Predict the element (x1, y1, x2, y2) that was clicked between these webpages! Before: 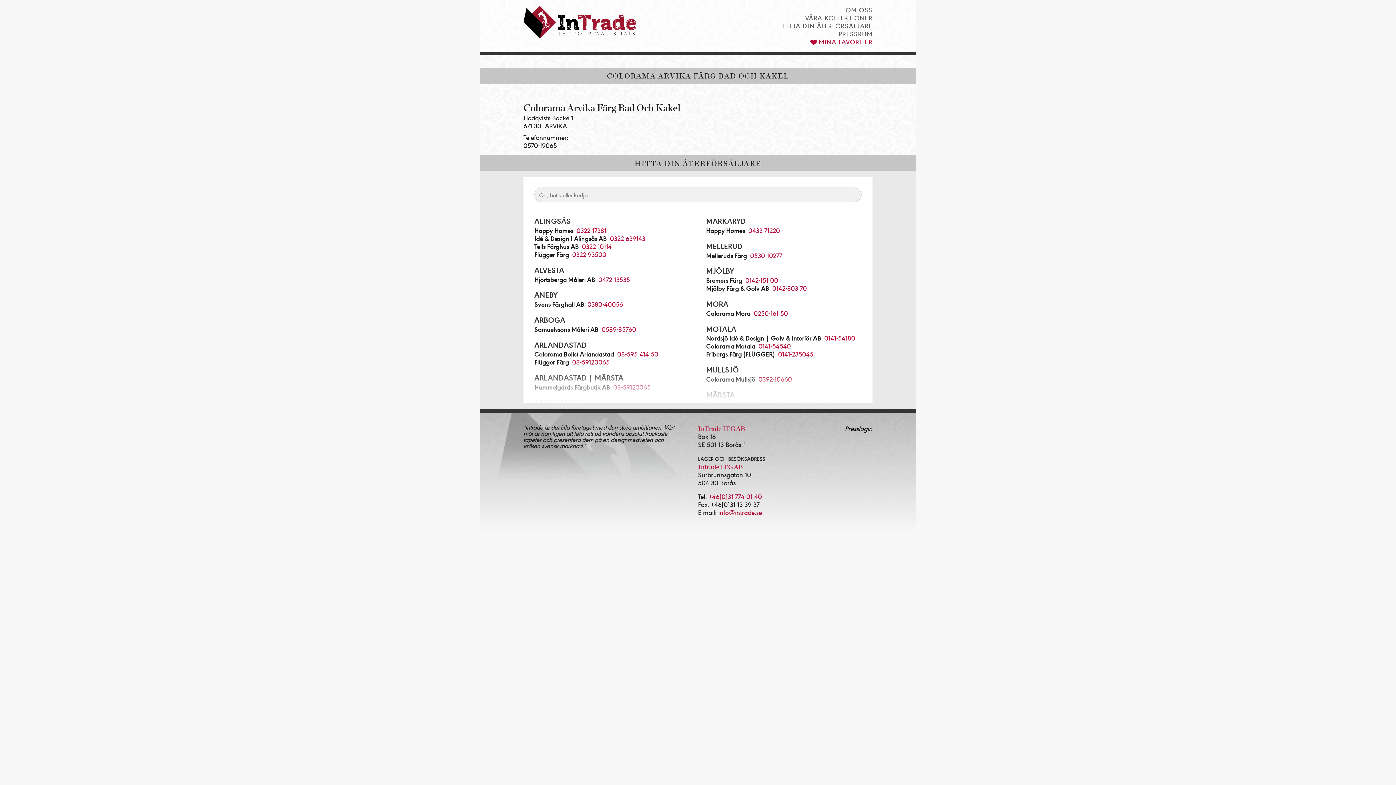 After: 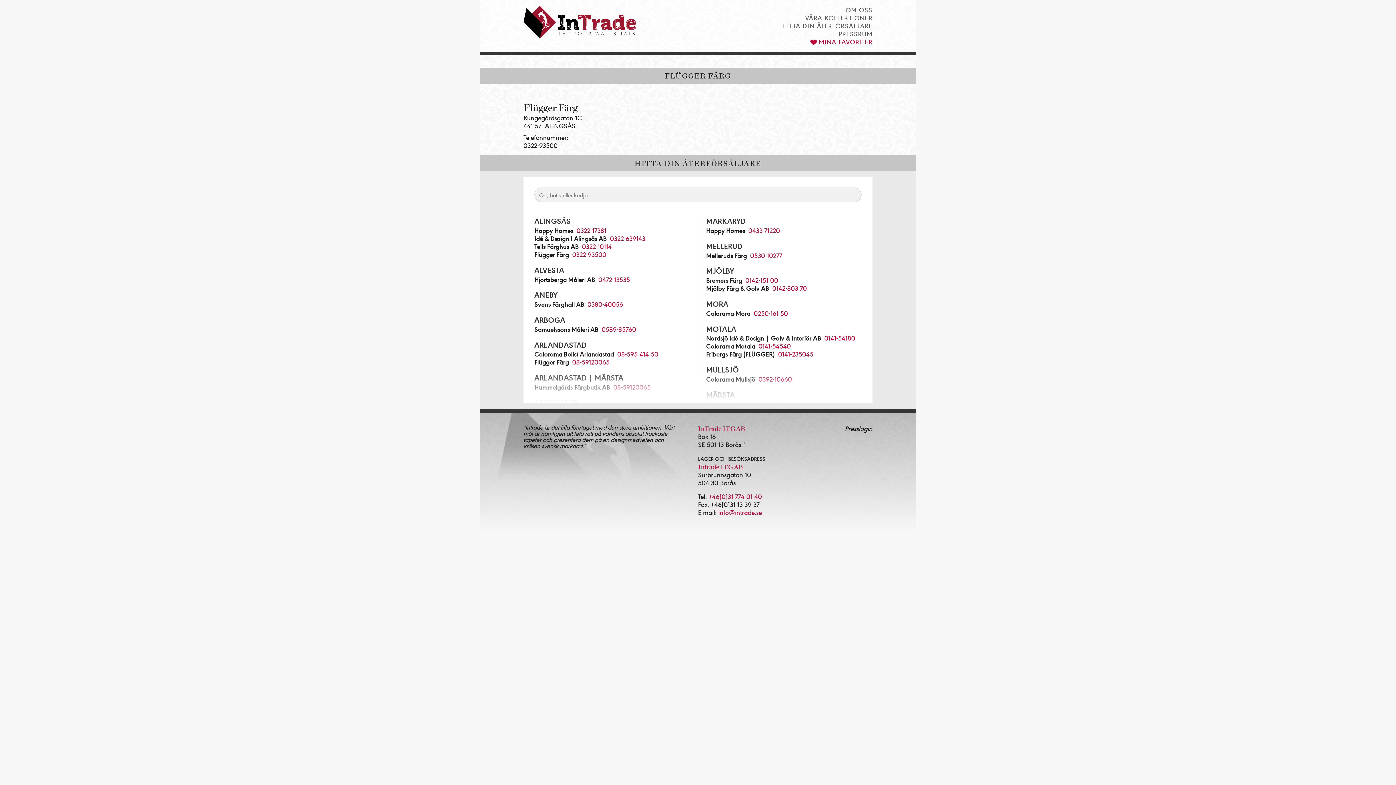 Action: bbox: (534, 249, 569, 259) label: Flügger Färg